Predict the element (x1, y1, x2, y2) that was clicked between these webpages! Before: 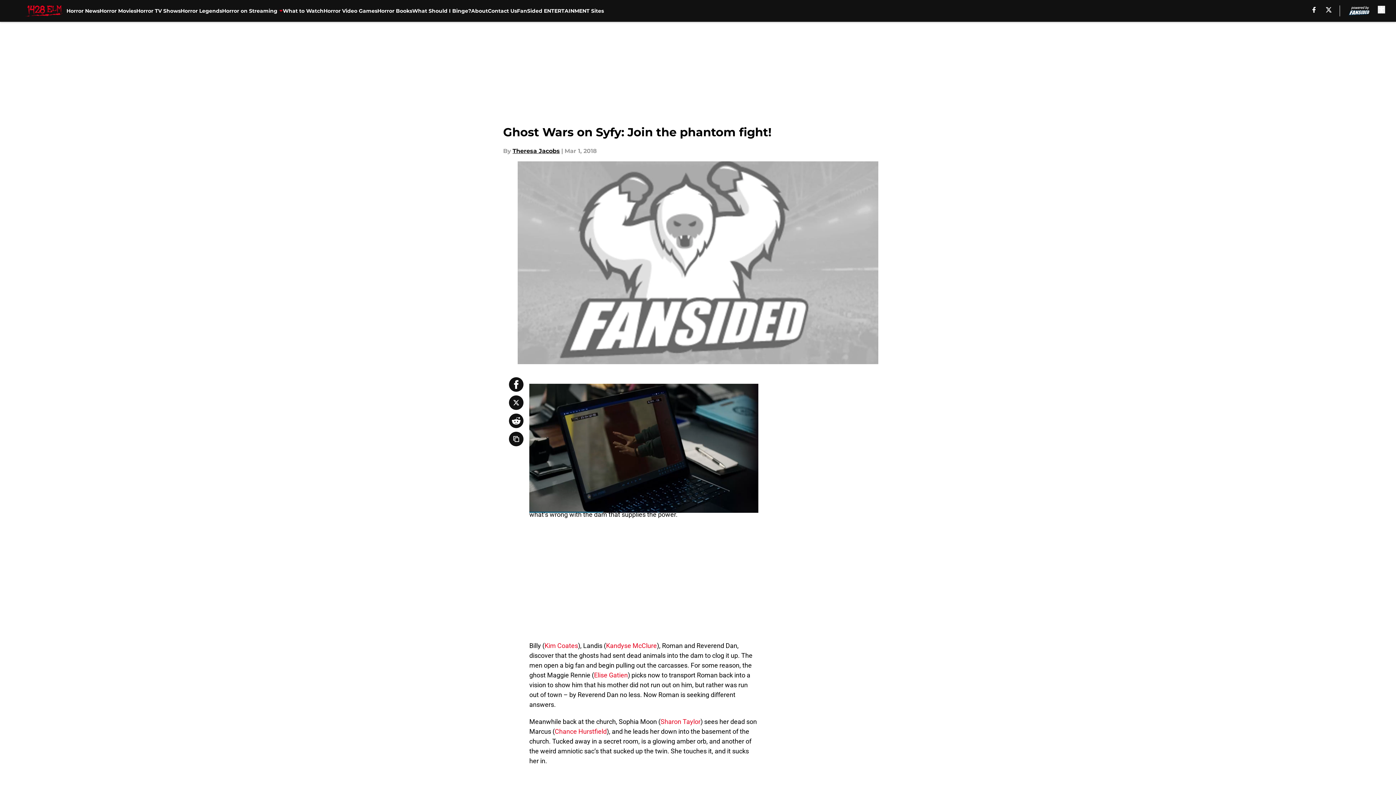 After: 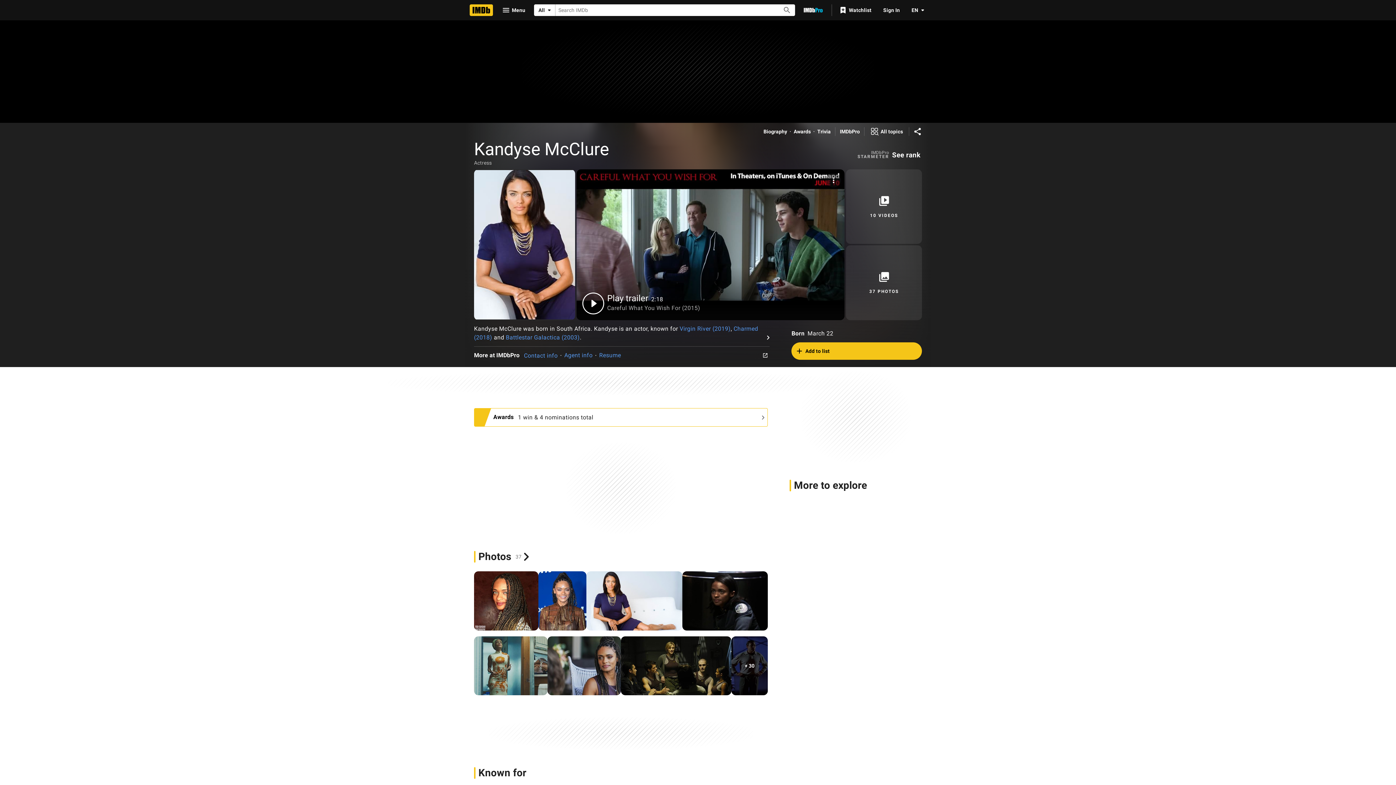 Action: bbox: (606, 642, 657, 649) label: Kandyse McClure